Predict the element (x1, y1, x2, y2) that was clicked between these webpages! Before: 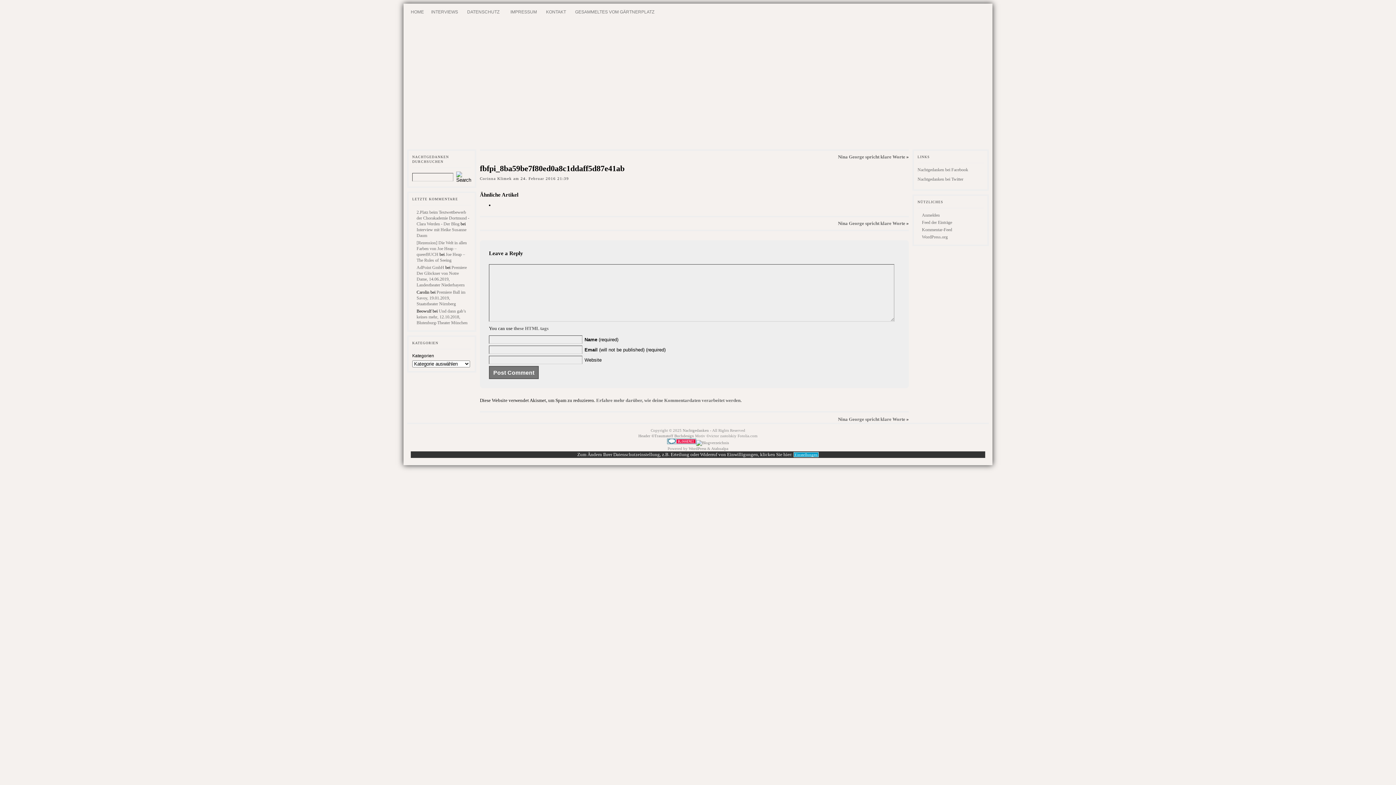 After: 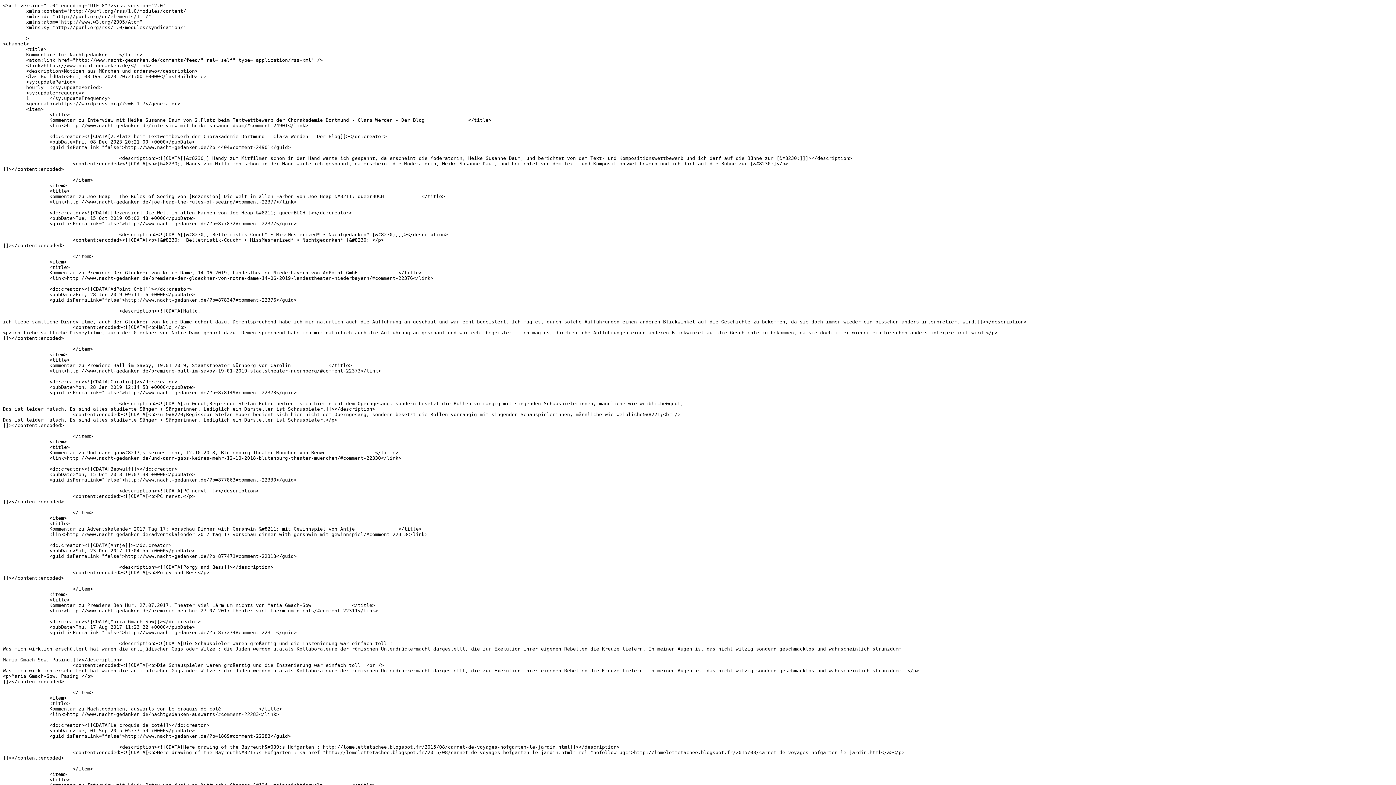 Action: bbox: (922, 227, 952, 232) label: Kommentar-Feed